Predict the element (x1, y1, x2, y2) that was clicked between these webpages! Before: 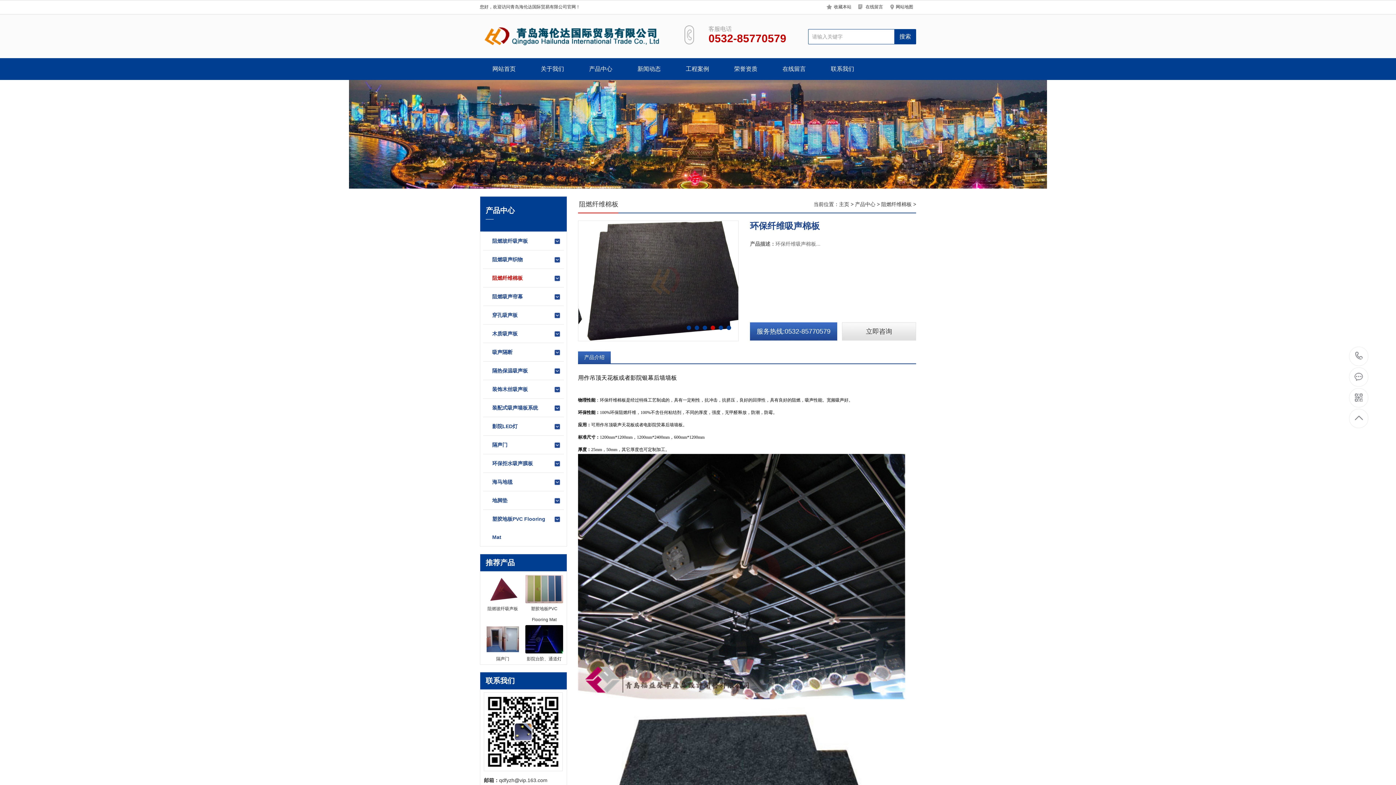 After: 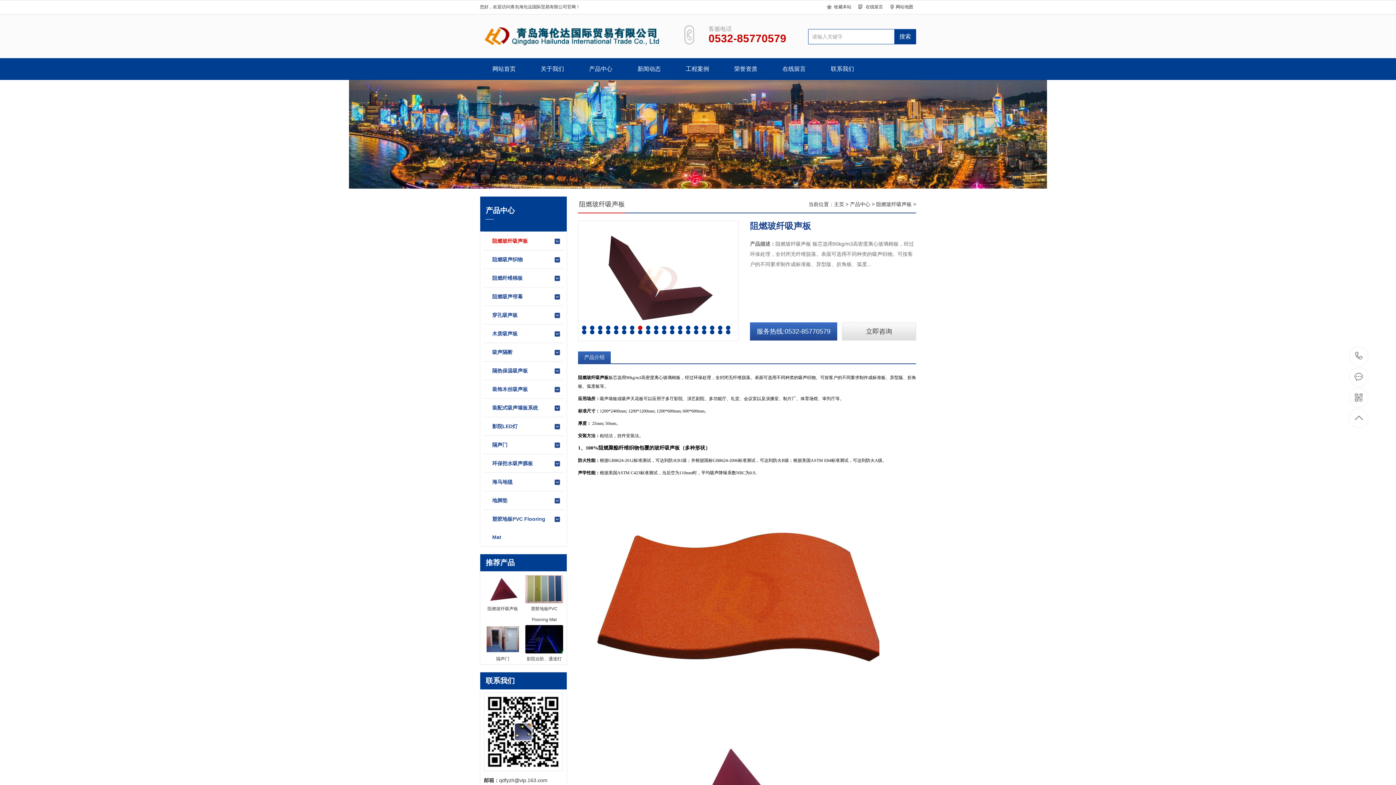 Action: bbox: (484, 598, 521, 614) label: 阻燃玻纤吸声板